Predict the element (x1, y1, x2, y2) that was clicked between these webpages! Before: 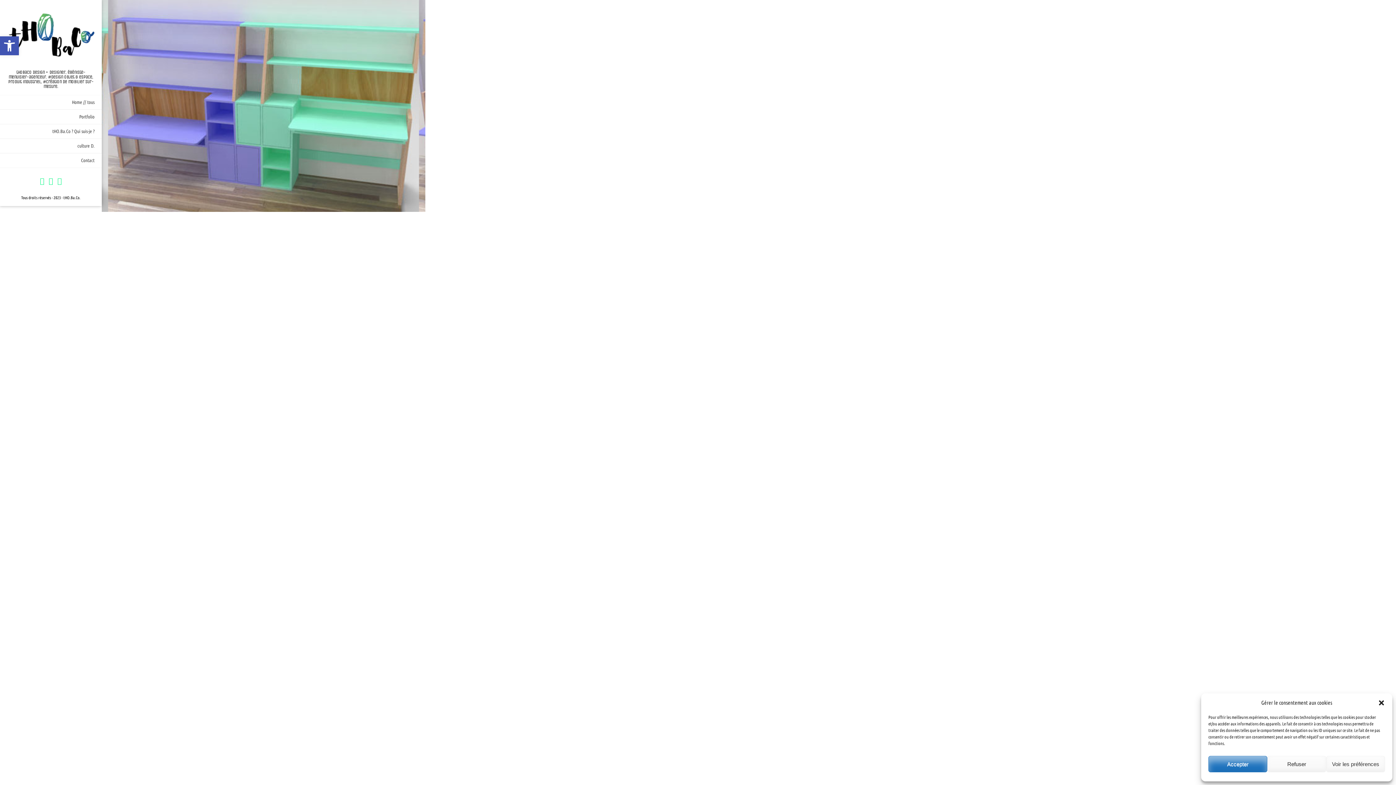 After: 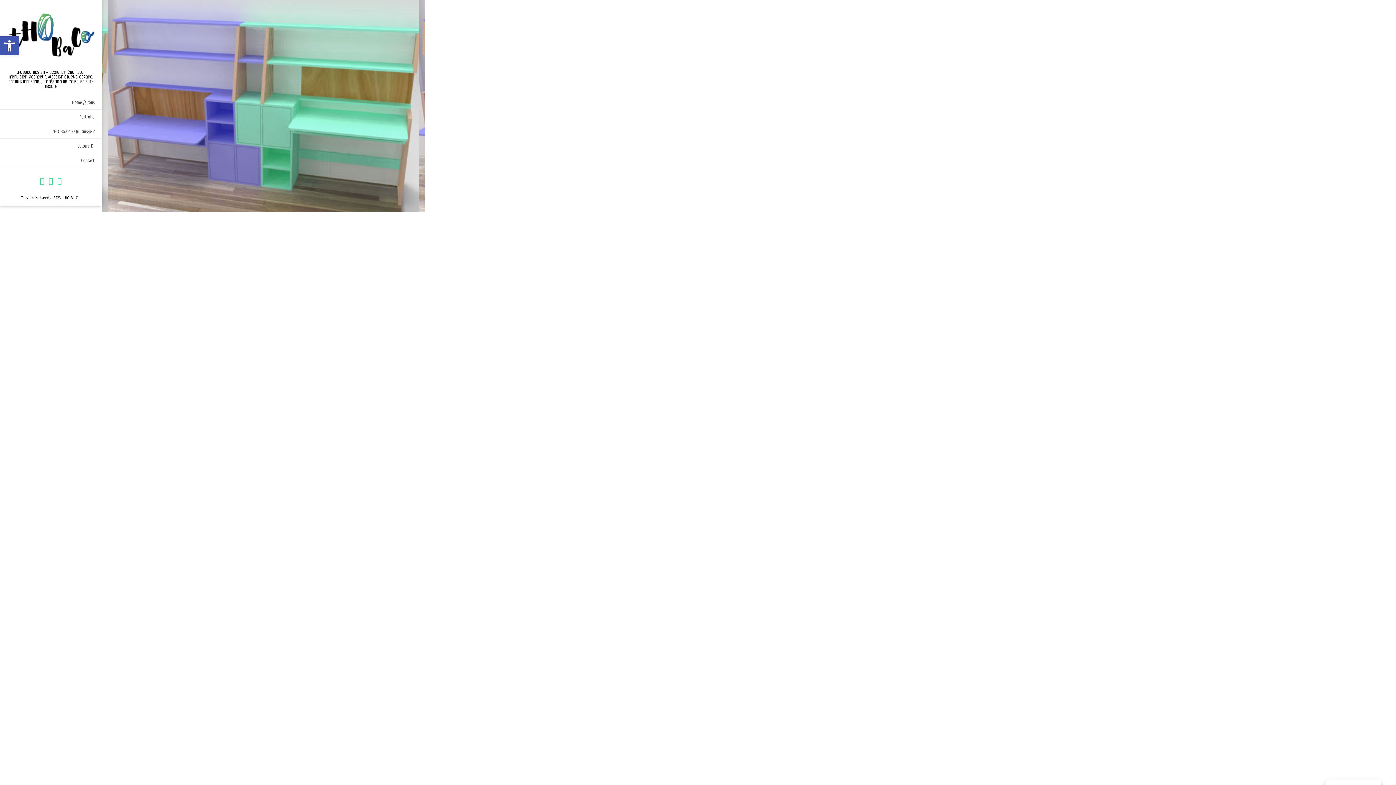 Action: label: Accepter bbox: (1208, 756, 1267, 772)